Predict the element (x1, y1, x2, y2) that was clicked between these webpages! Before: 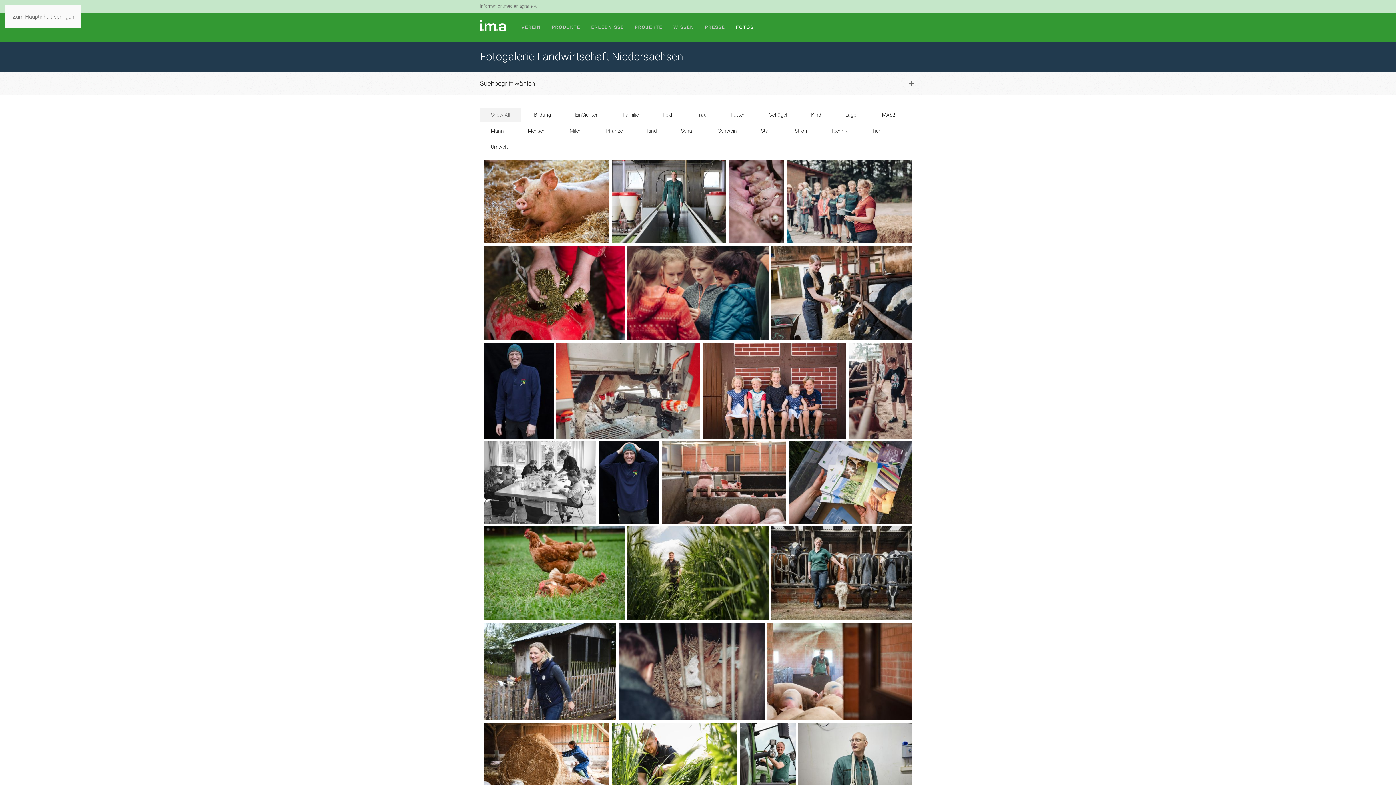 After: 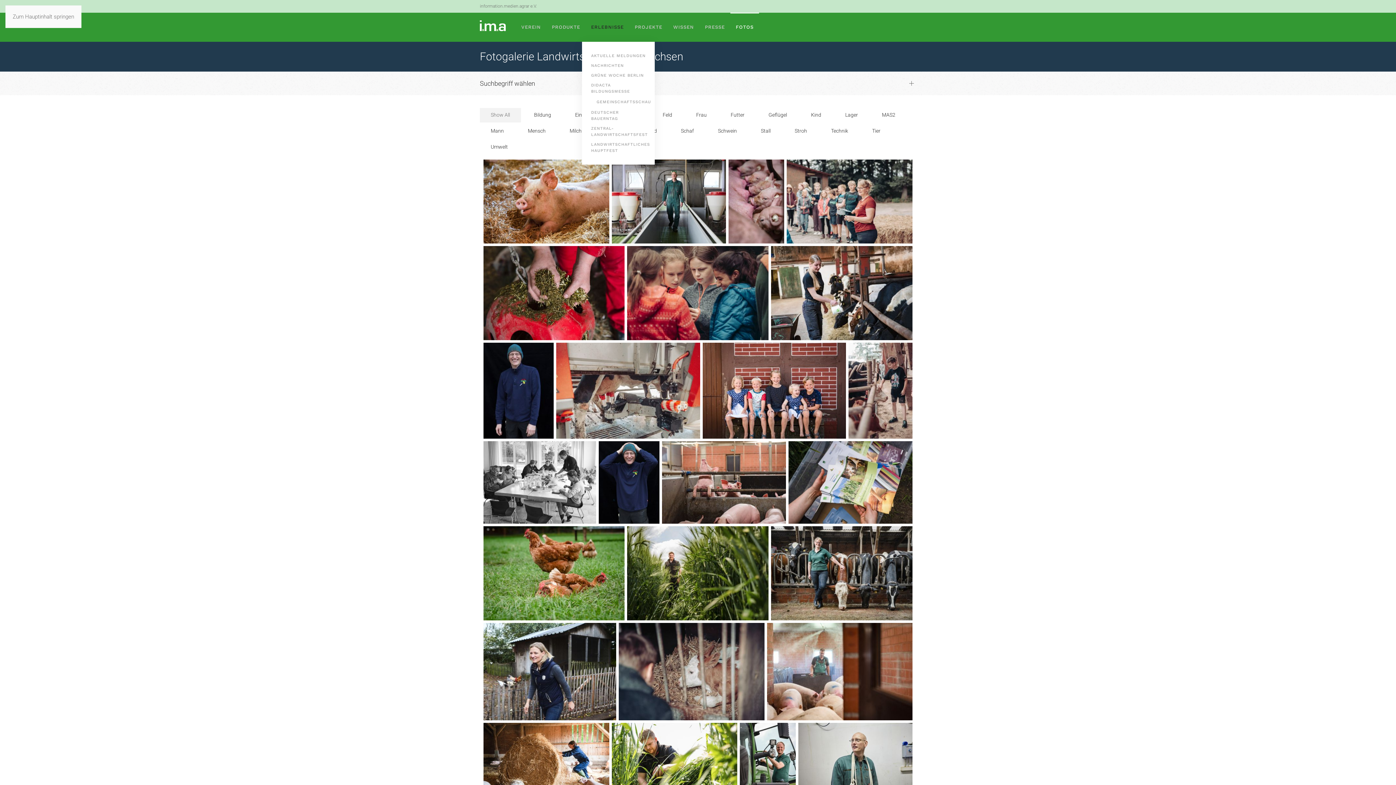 Action: bbox: (585, 12, 629, 41) label: ERLEBNISSE